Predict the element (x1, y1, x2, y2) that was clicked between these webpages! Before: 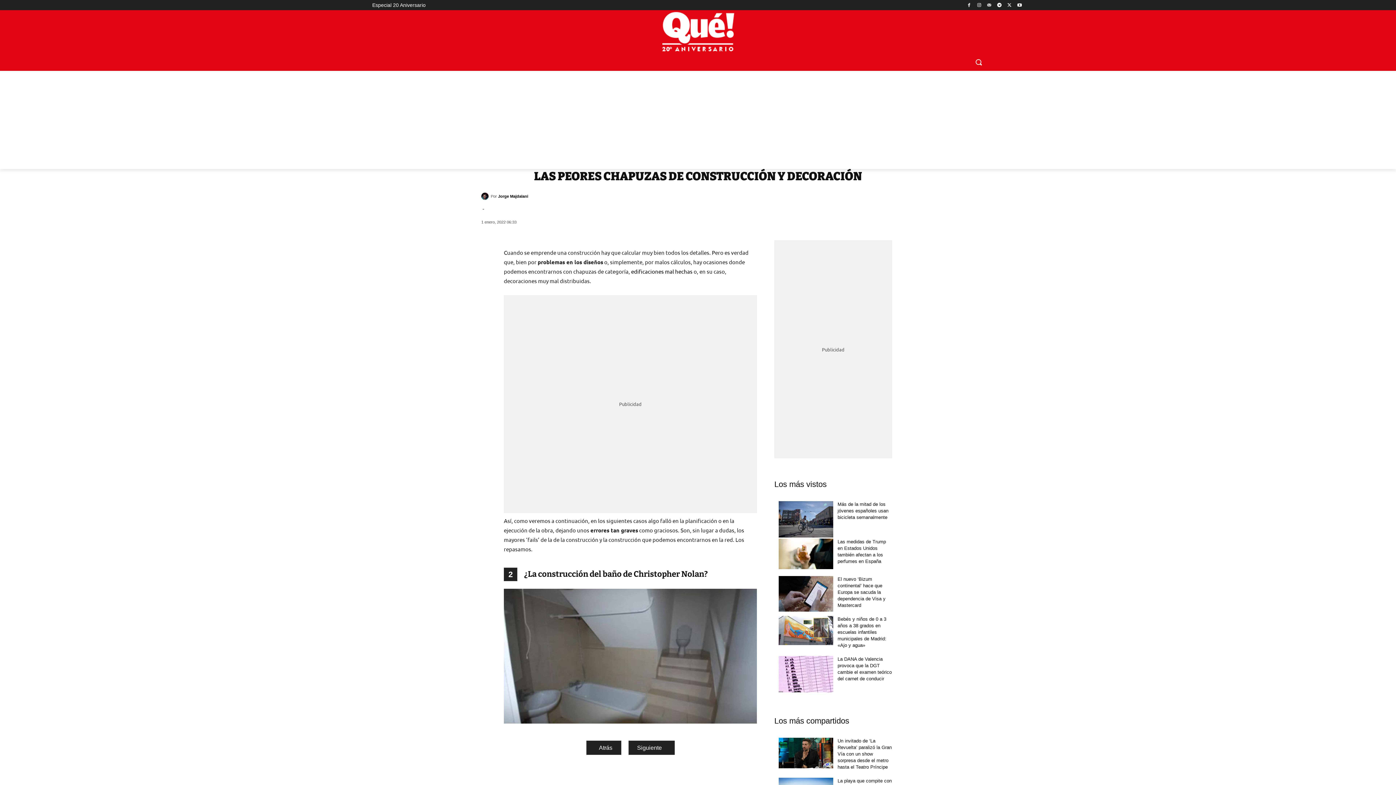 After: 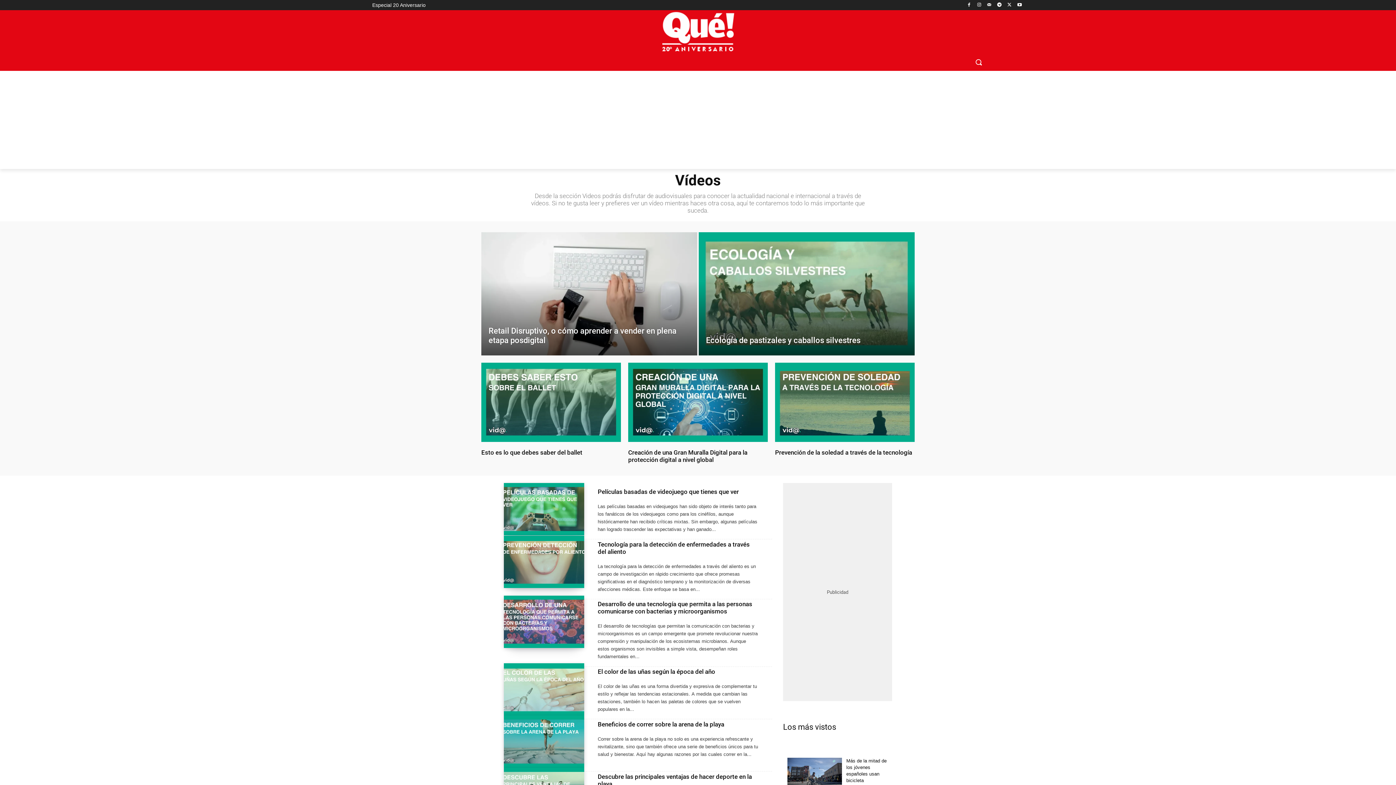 Action: label: VÍDEOS bbox: (884, 53, 913, 70)